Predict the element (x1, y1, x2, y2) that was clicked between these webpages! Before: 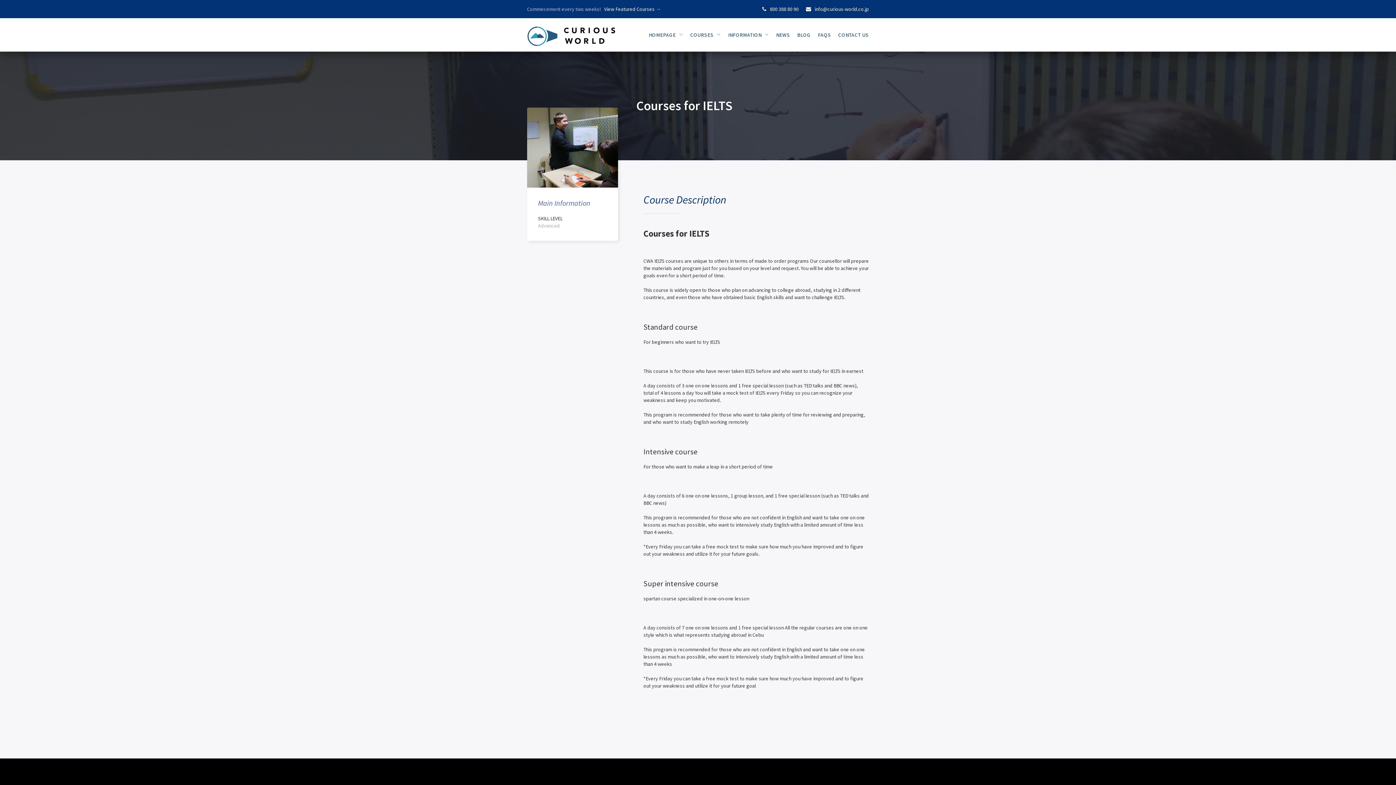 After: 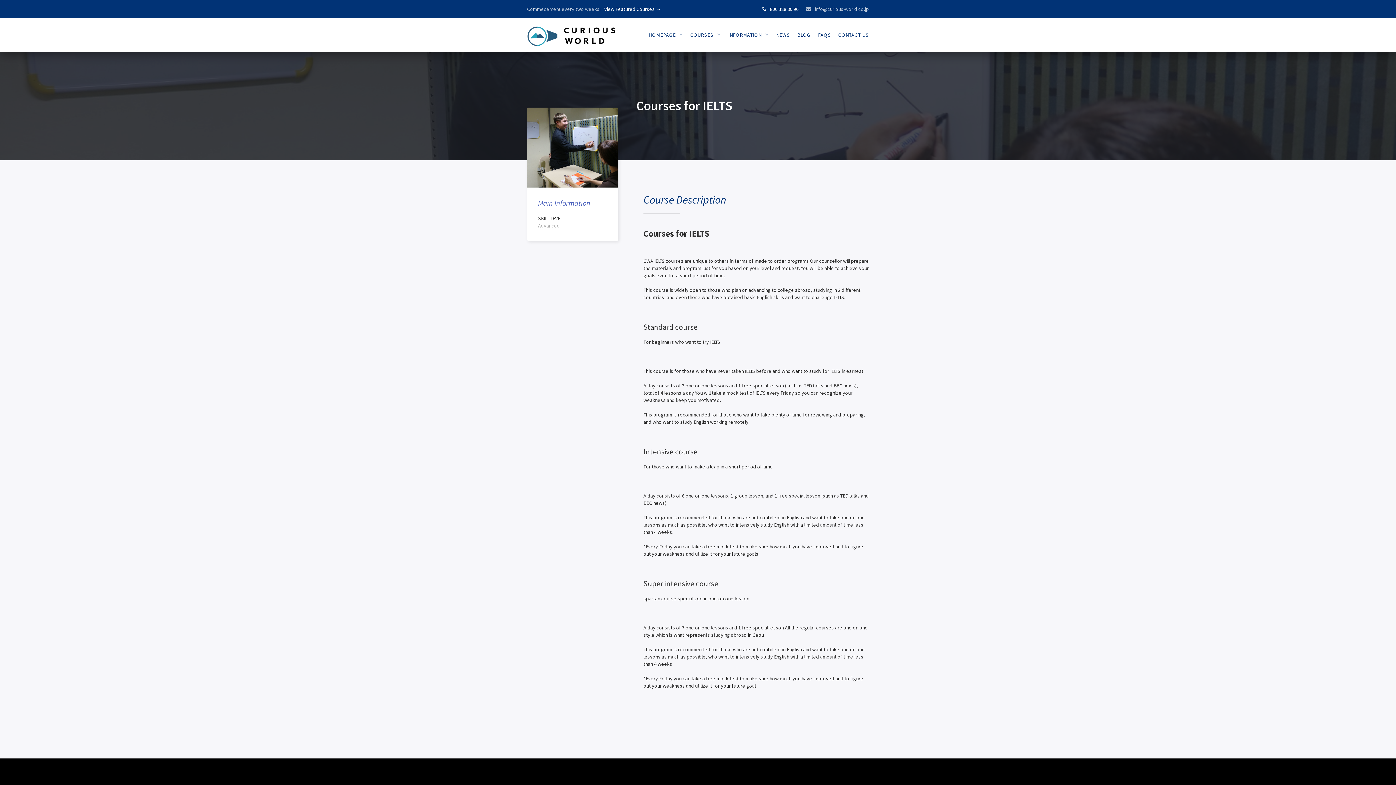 Action: label: info@curious-world.co.jp bbox: (806, 5, 869, 12)